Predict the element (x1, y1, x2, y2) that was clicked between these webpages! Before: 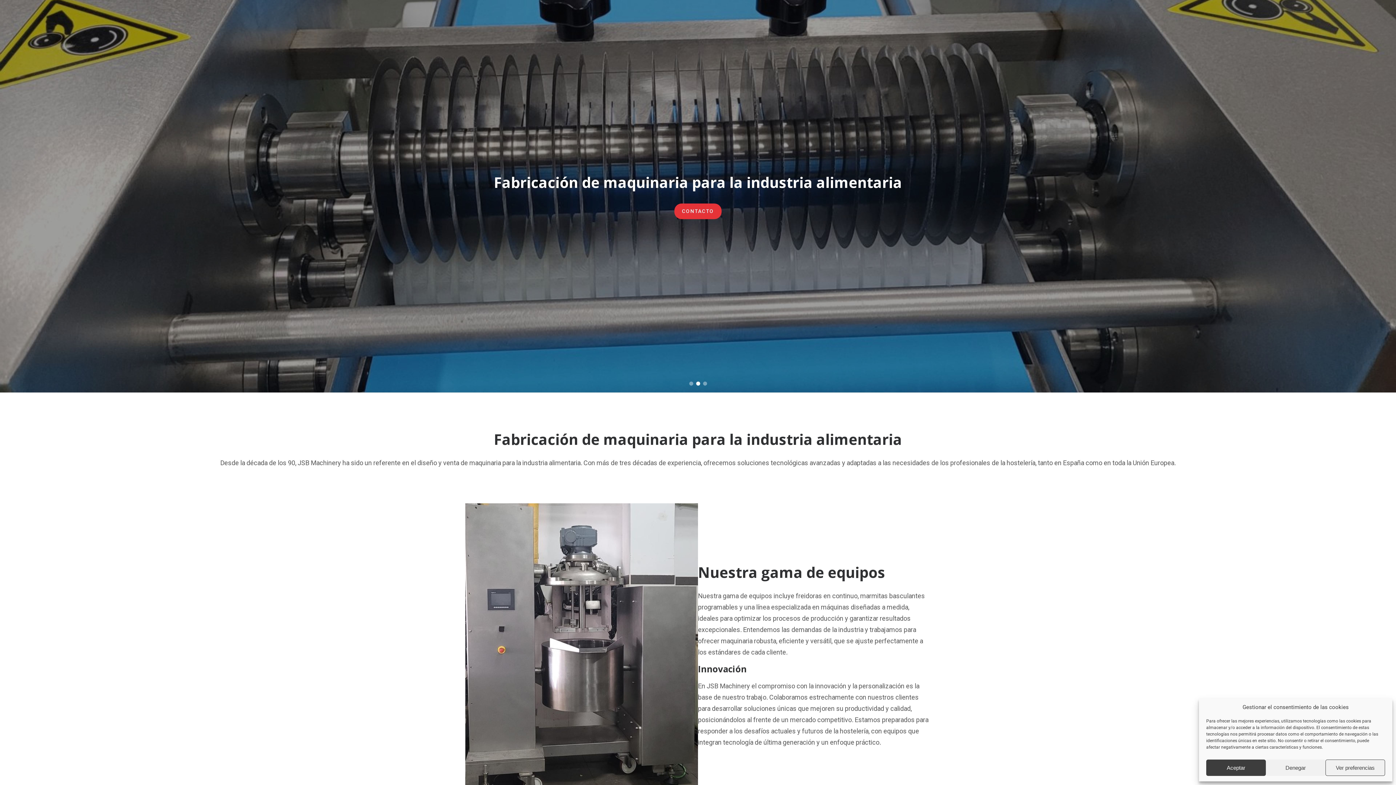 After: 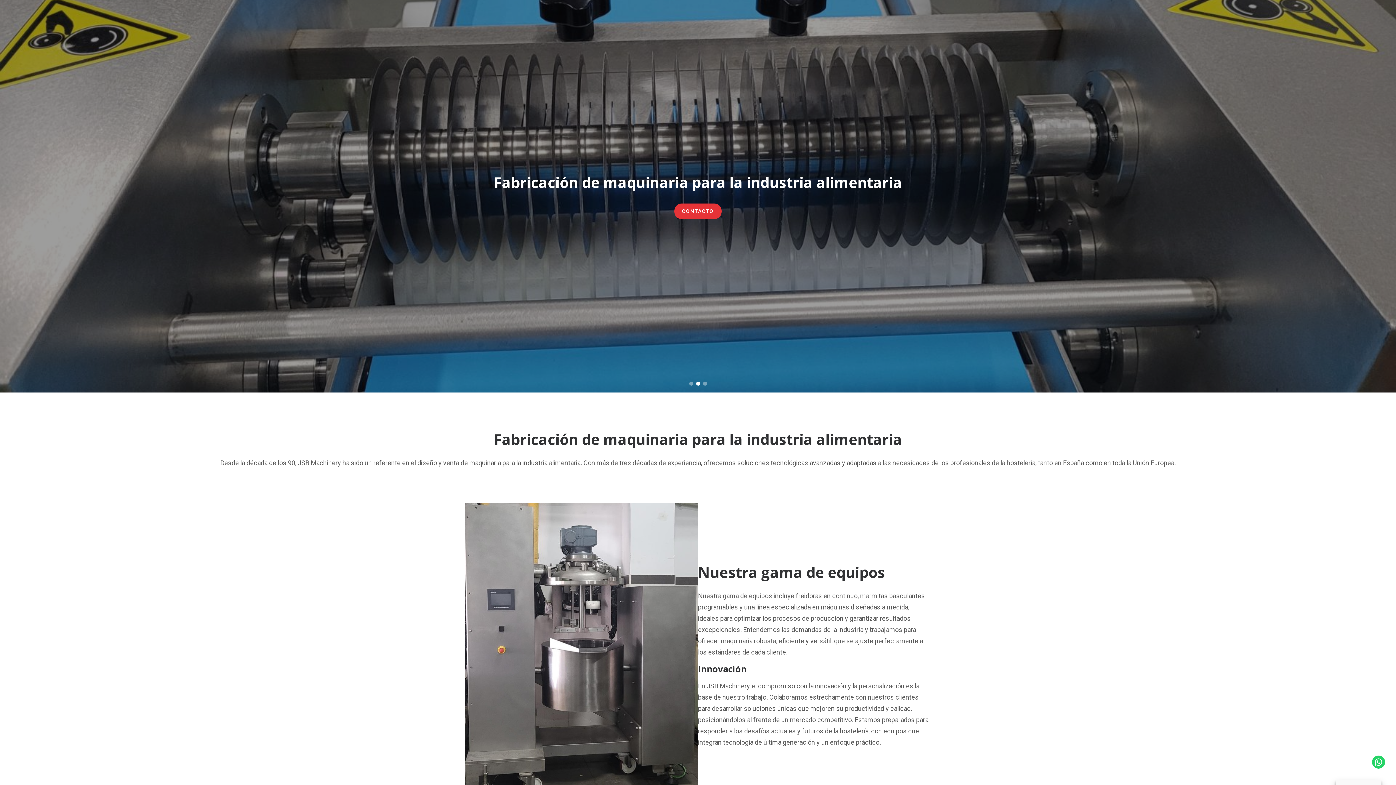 Action: label: Denegar bbox: (1266, 760, 1325, 776)